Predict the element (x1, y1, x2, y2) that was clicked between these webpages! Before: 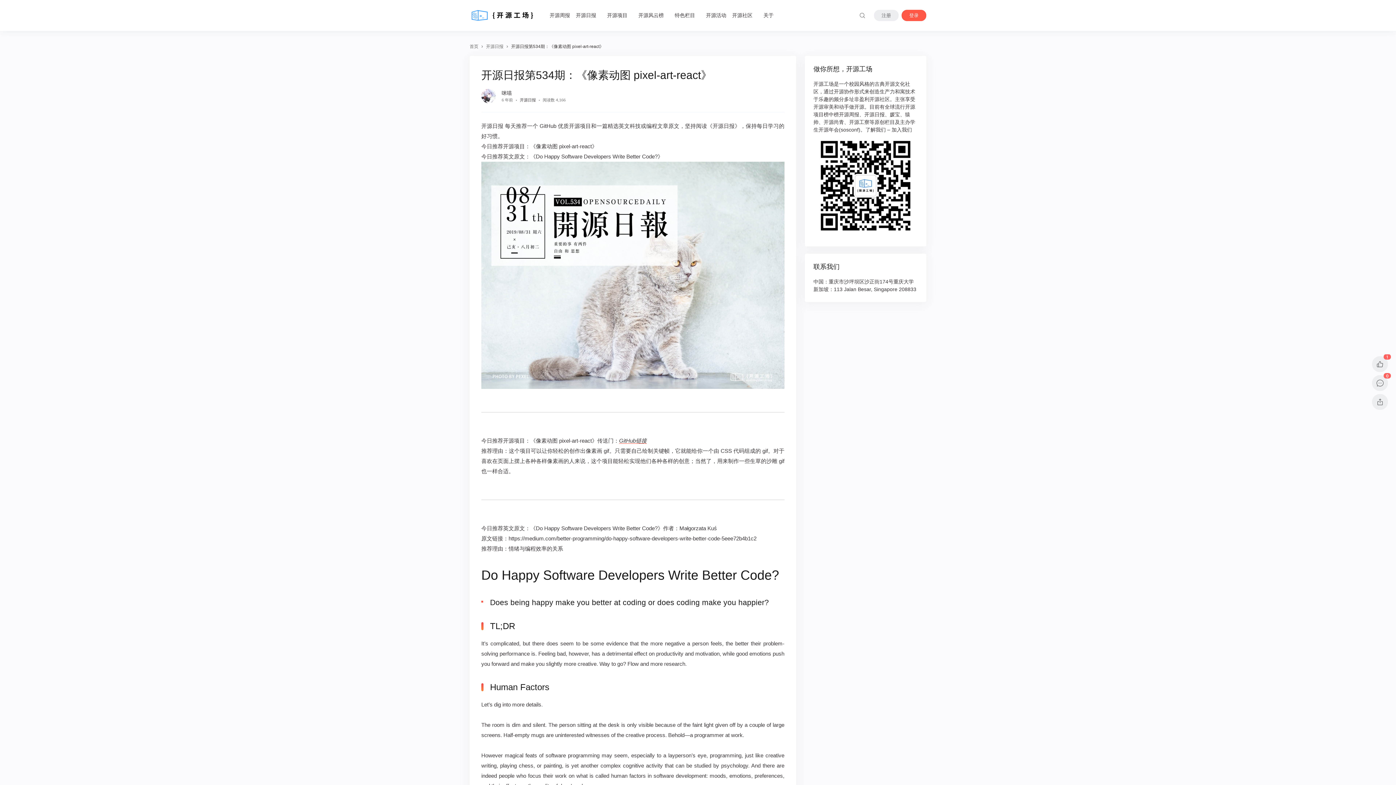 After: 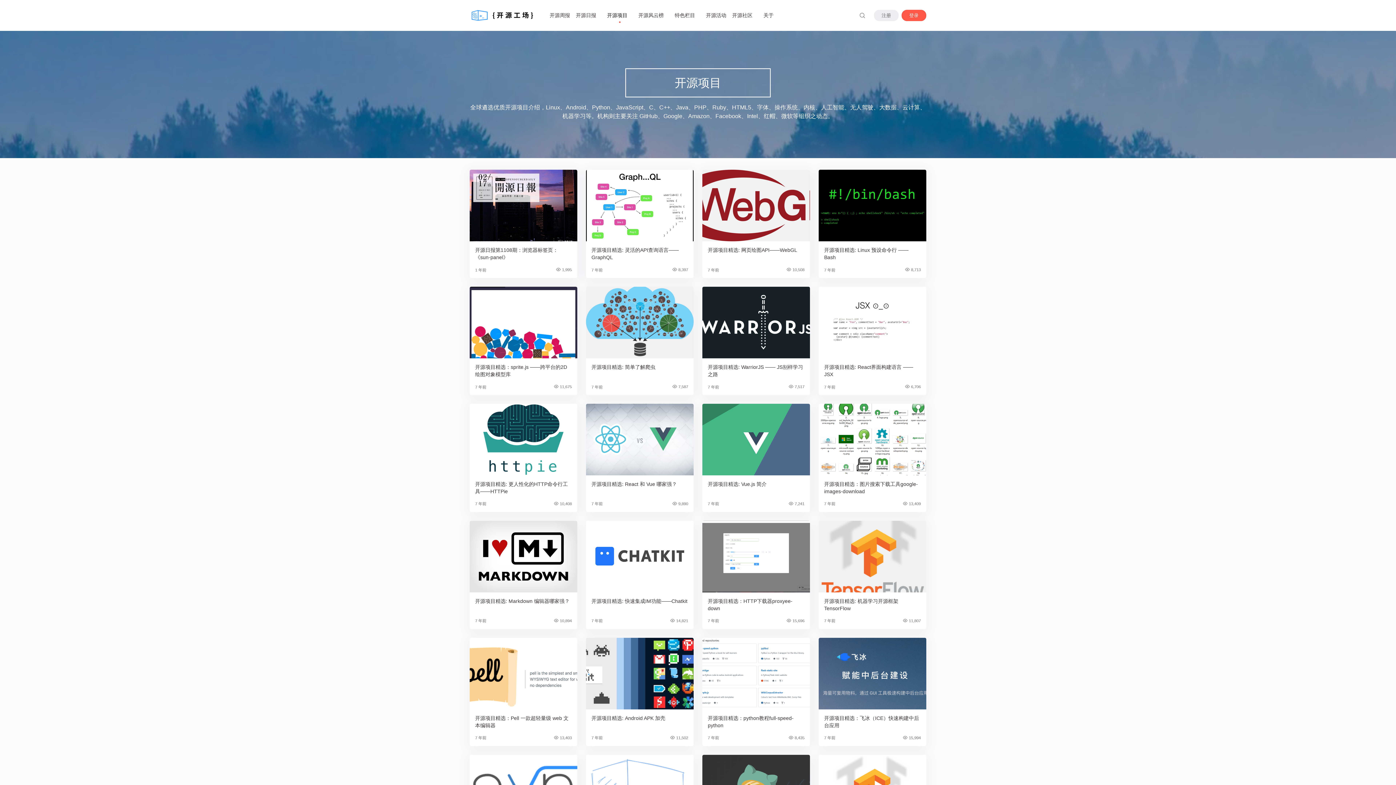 Action: bbox: (607, 4, 632, 26) label: 开源项目